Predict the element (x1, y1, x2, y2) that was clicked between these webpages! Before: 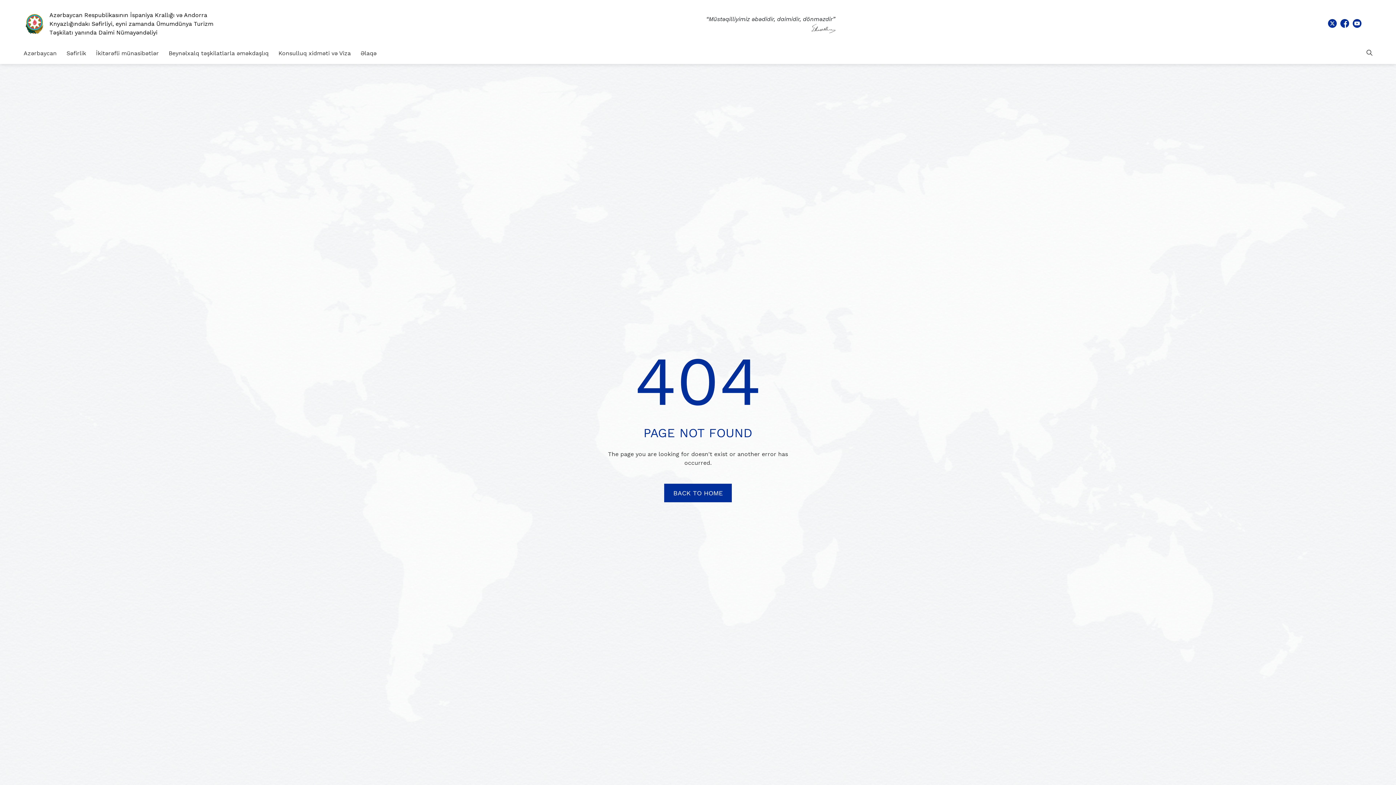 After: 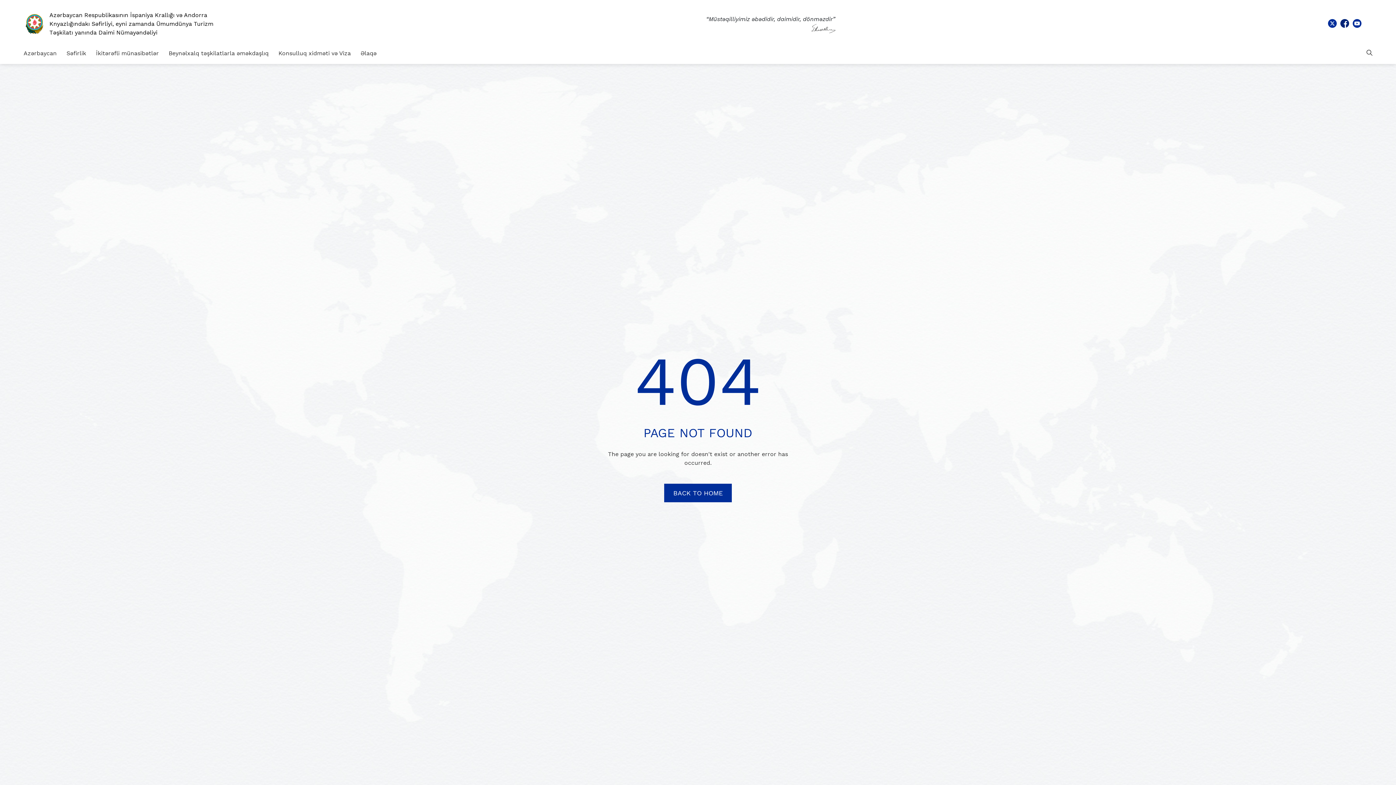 Action: bbox: (1340, 19, 1349, 28)